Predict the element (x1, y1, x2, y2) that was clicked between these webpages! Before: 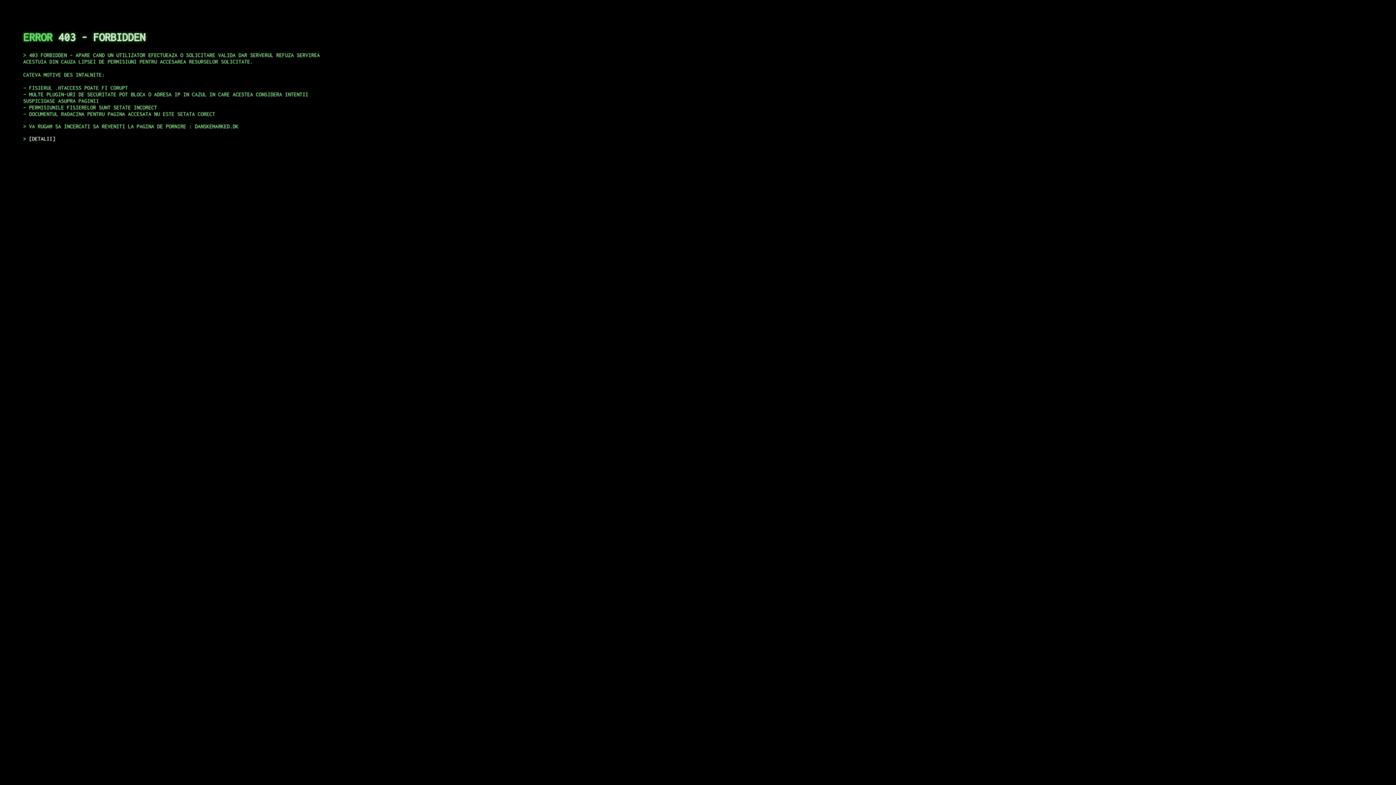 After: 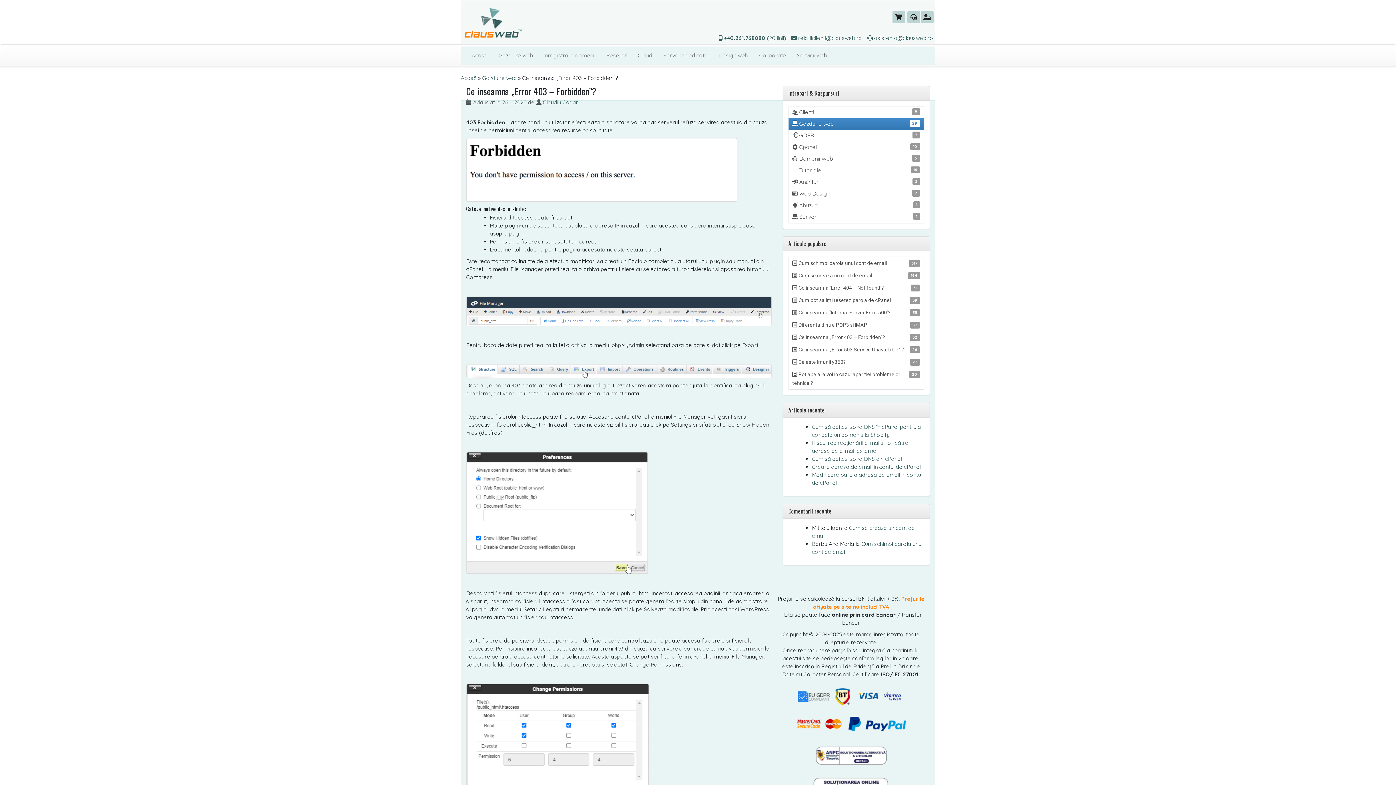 Action: label: DETALII bbox: (29, 135, 55, 141)